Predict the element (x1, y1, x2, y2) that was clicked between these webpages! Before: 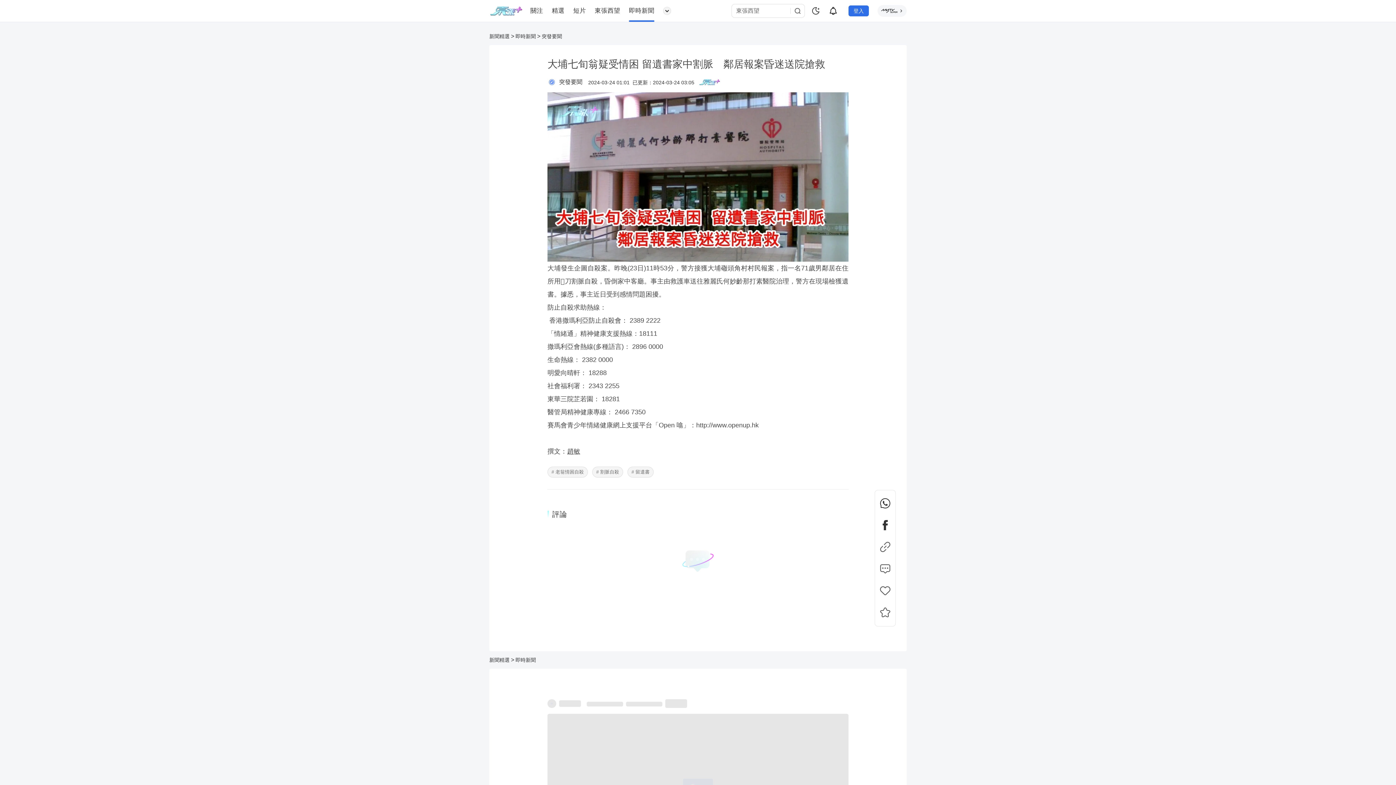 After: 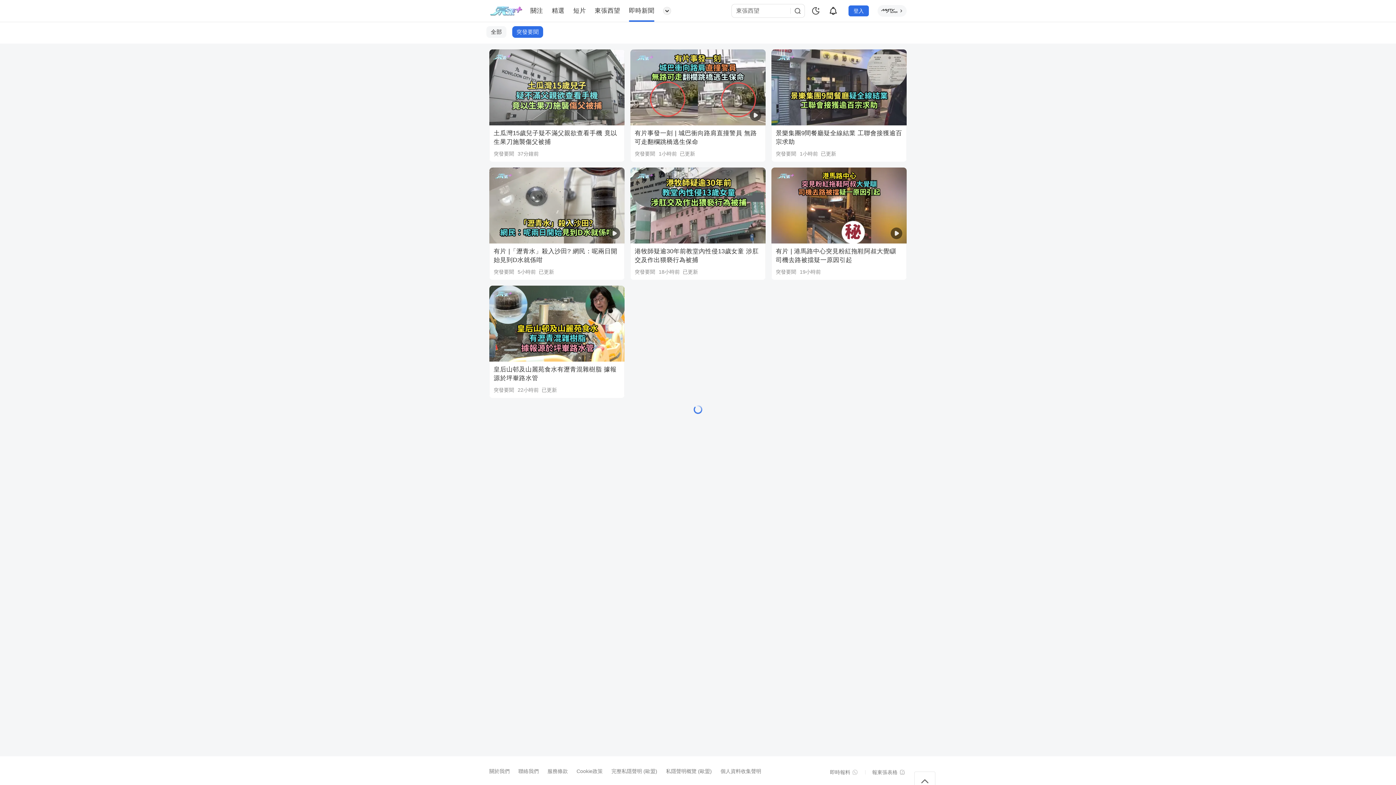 Action: bbox: (547, 77, 588, 86) label: 突發要聞